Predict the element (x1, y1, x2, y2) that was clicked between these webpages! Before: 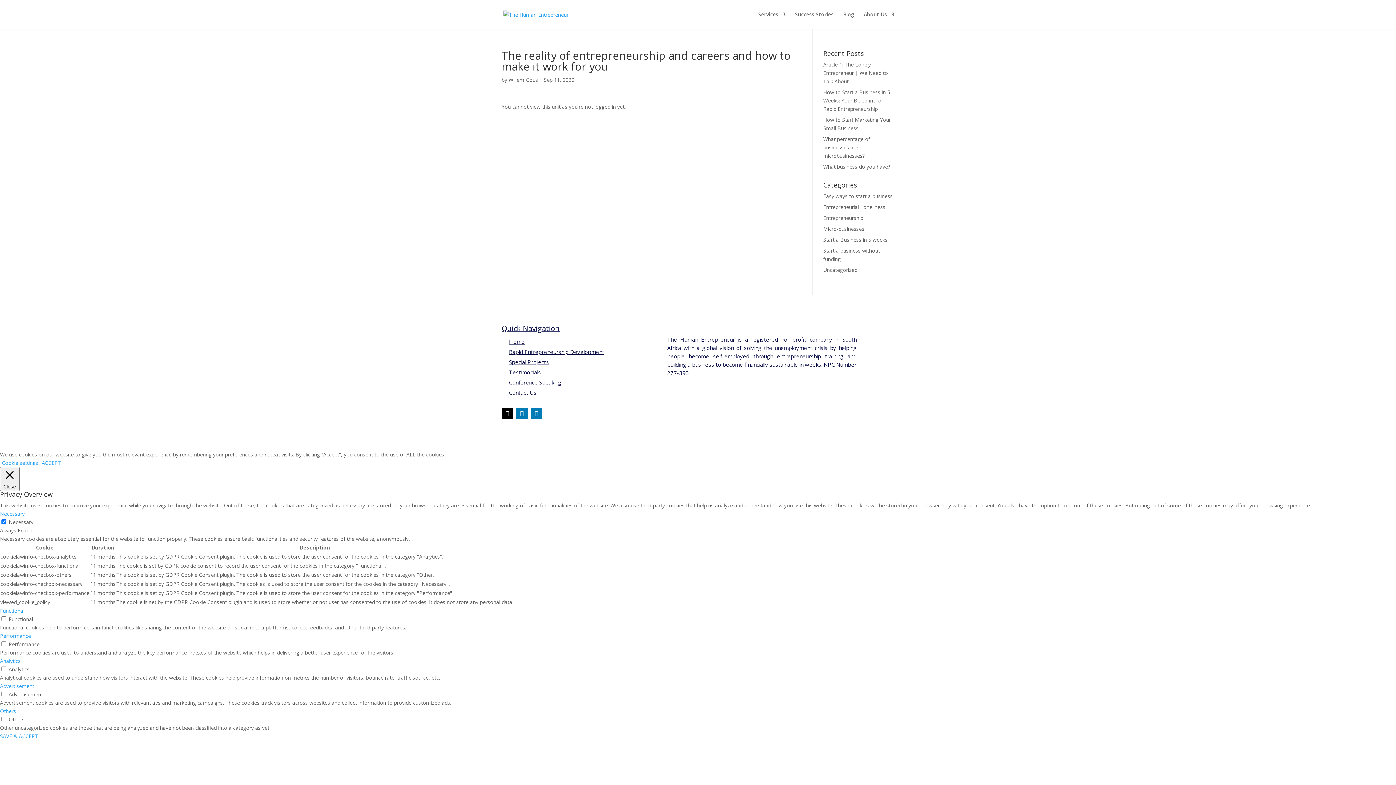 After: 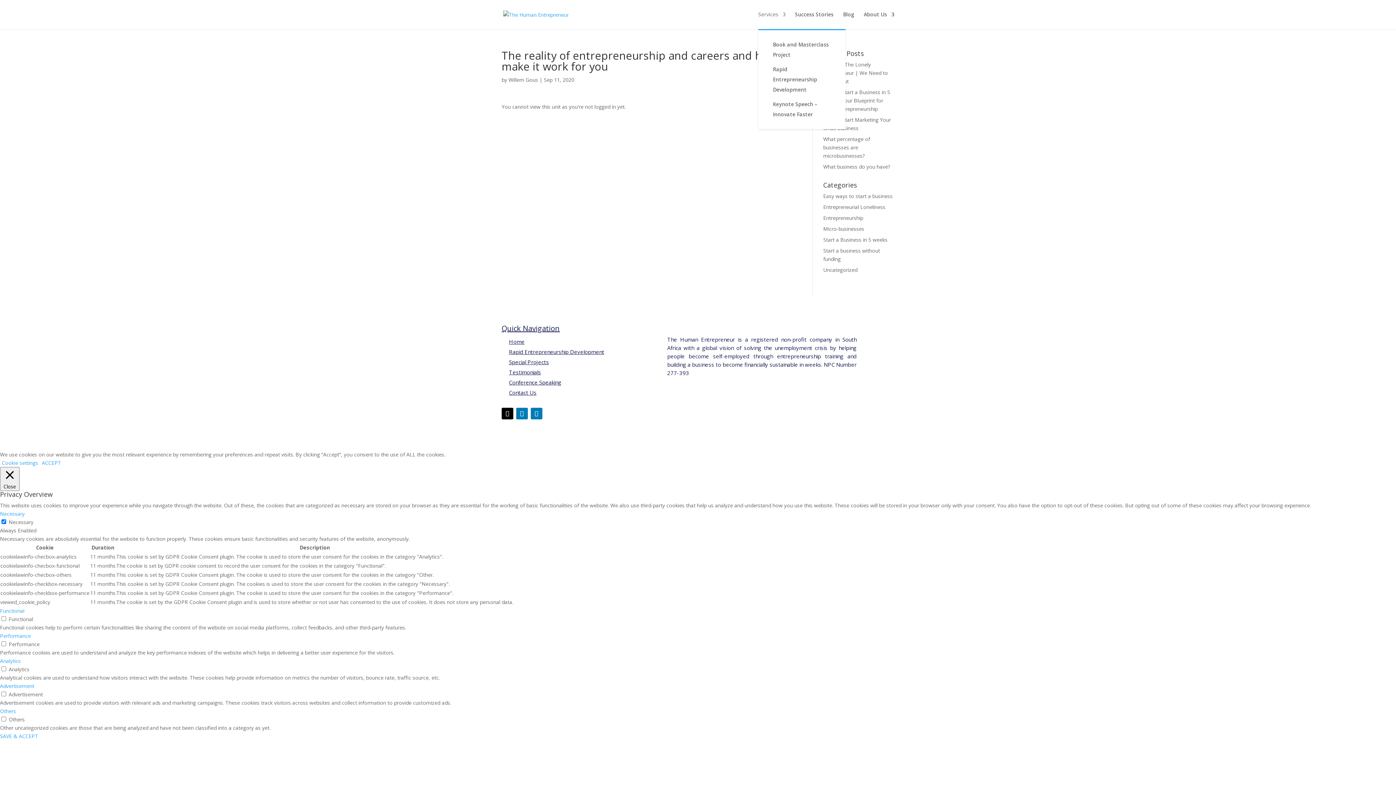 Action: bbox: (758, 12, 785, 29) label: Services